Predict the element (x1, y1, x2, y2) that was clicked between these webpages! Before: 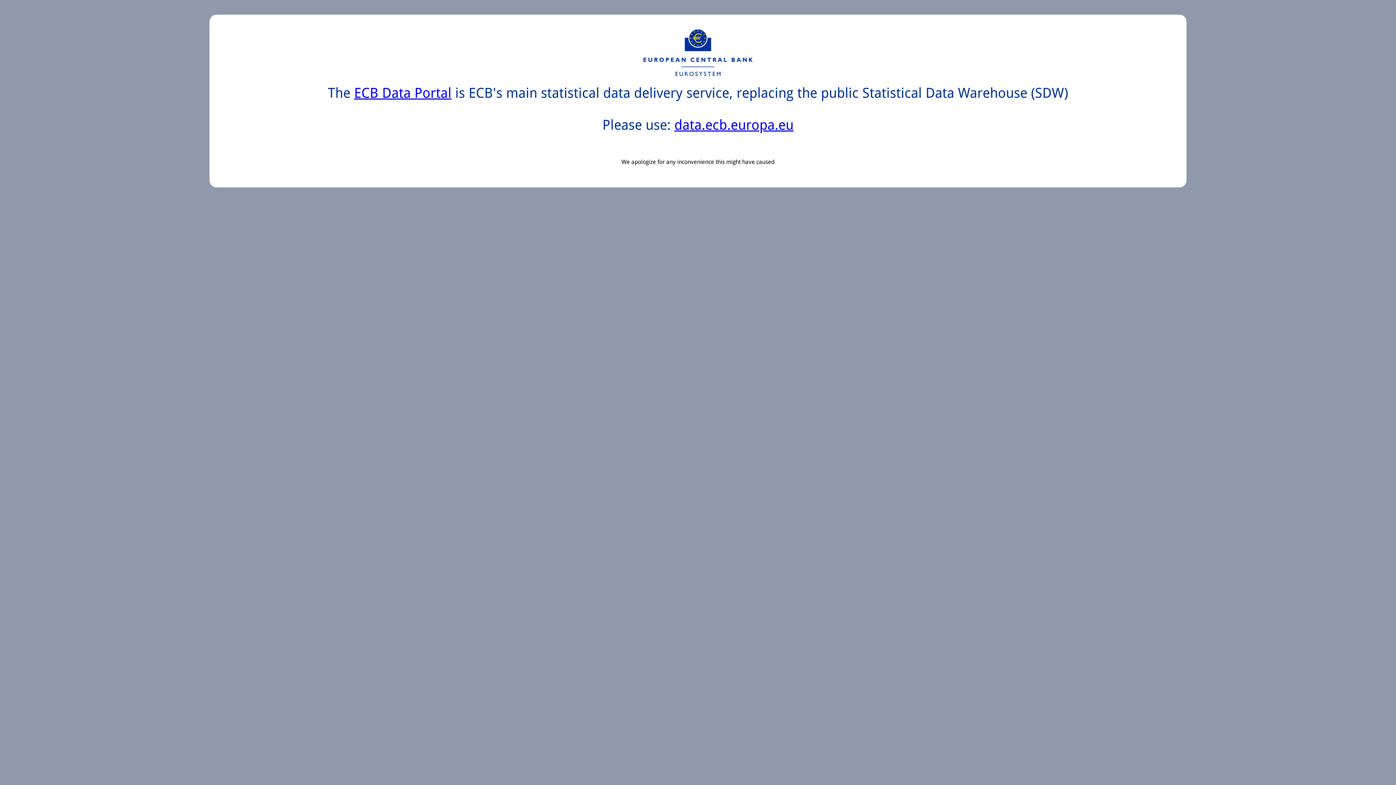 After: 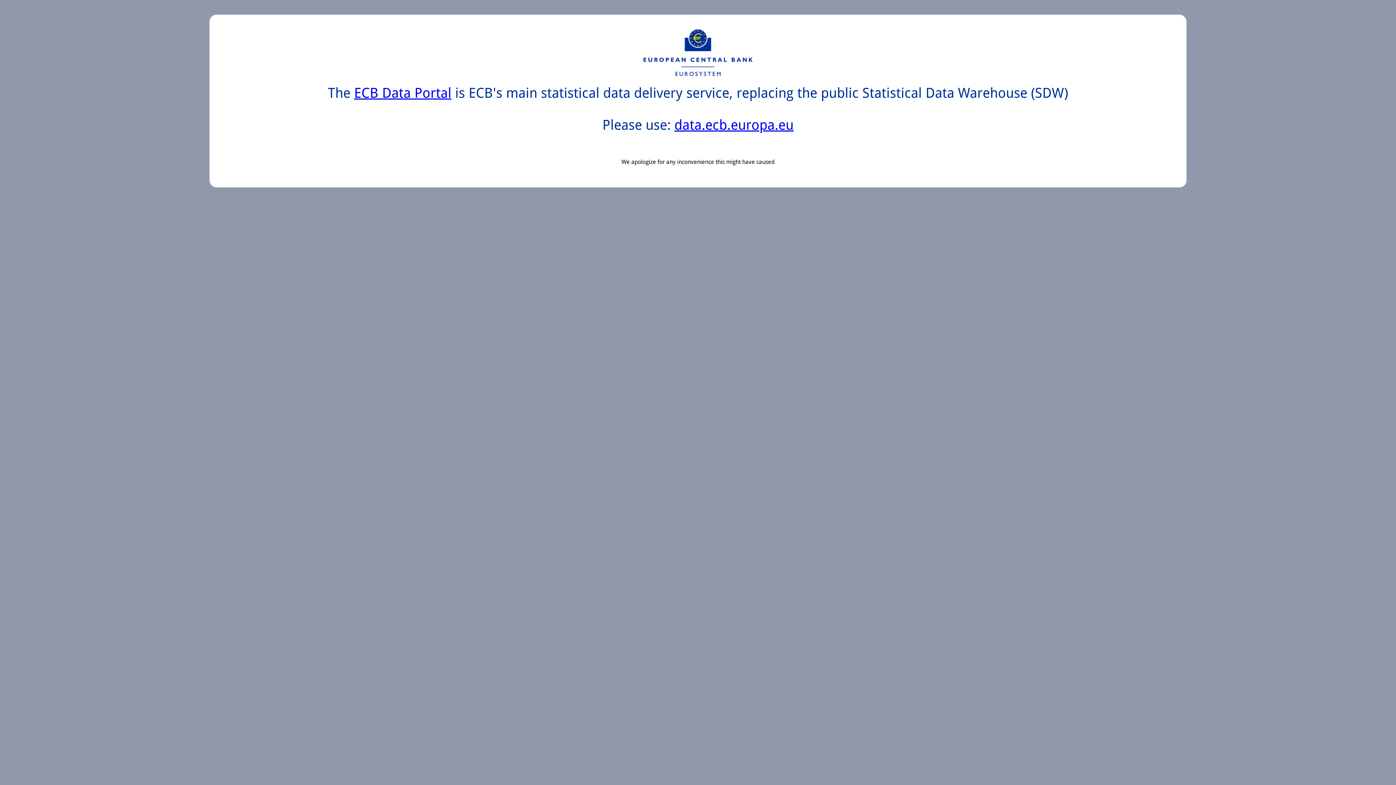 Action: bbox: (674, 117, 793, 133) label: data.ecb.europa.eu